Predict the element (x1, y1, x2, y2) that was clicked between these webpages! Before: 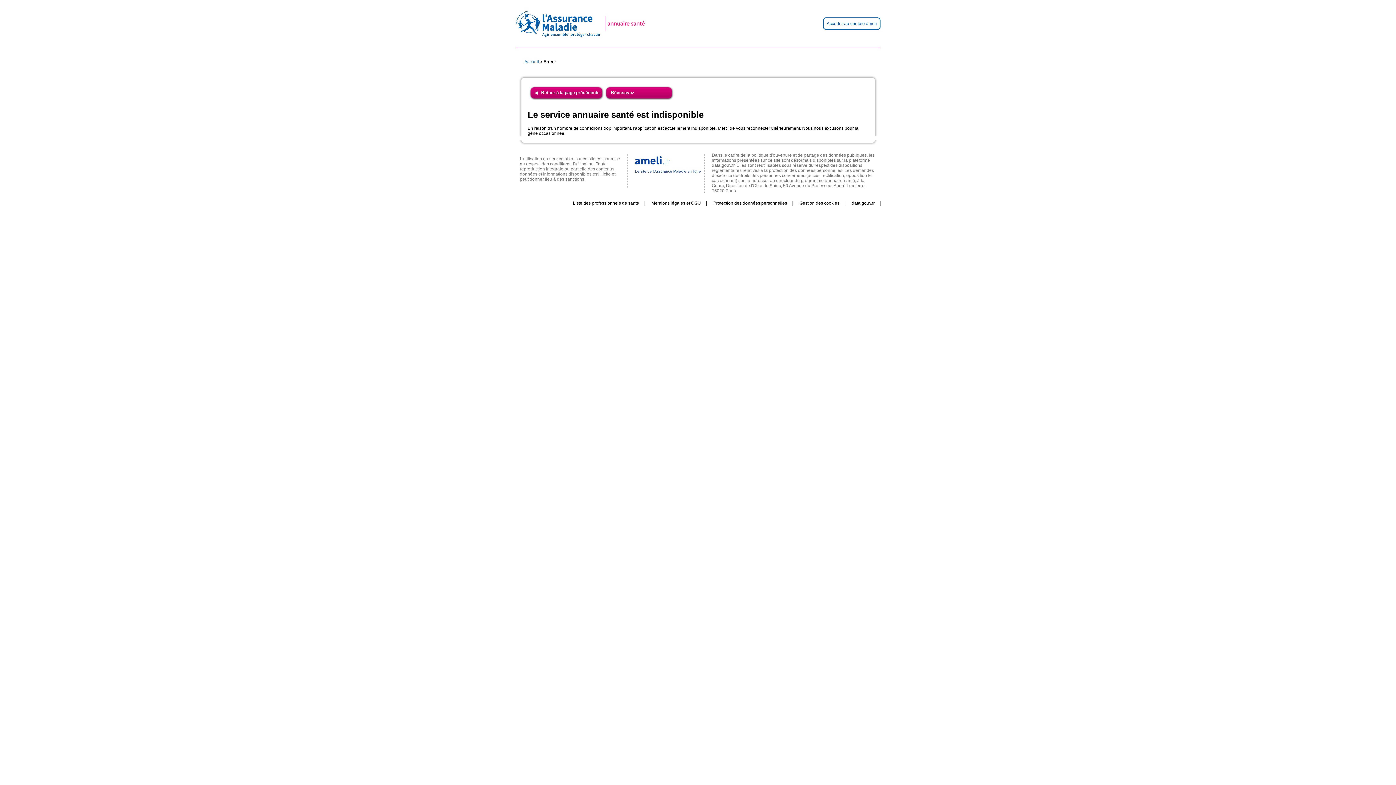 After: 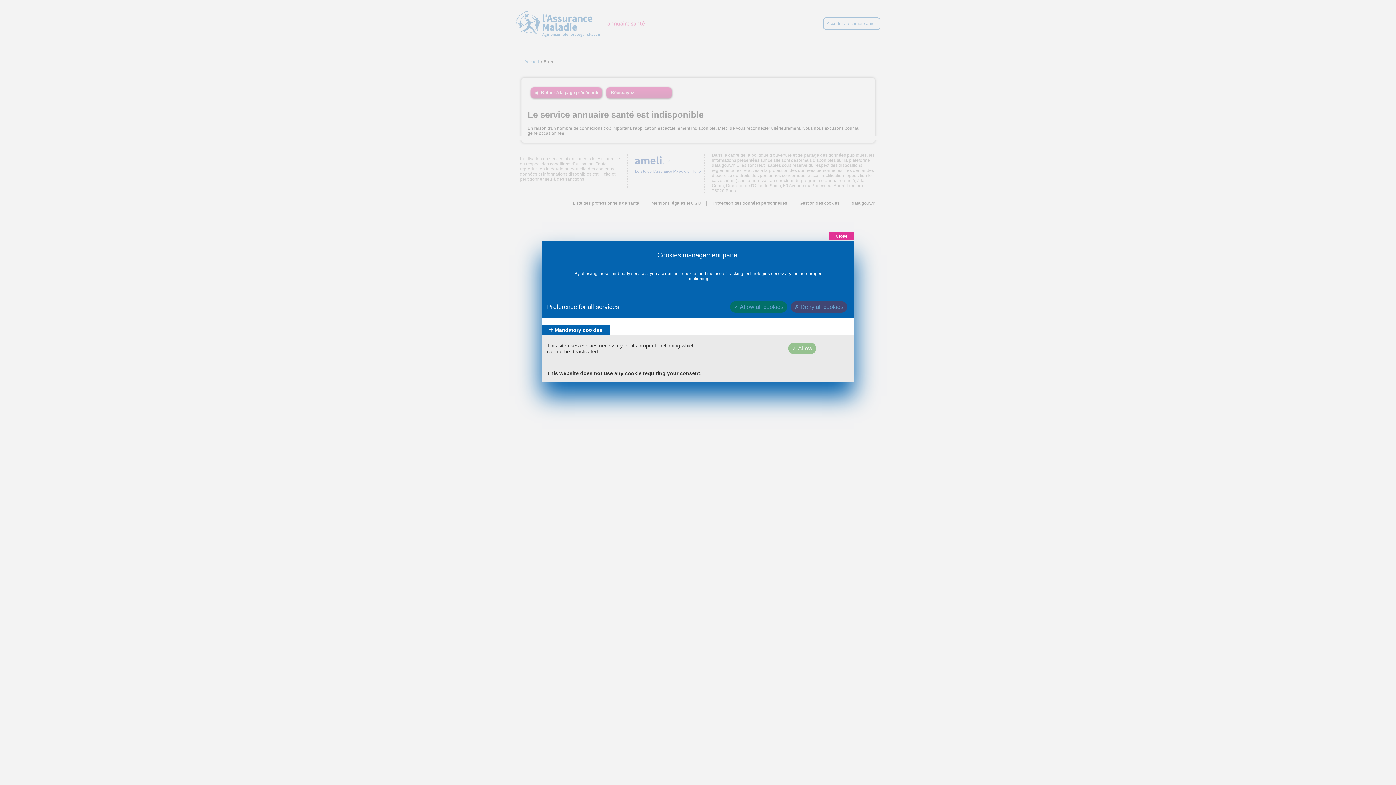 Action: bbox: (794, 200, 845, 205) label: Gestion des cookies